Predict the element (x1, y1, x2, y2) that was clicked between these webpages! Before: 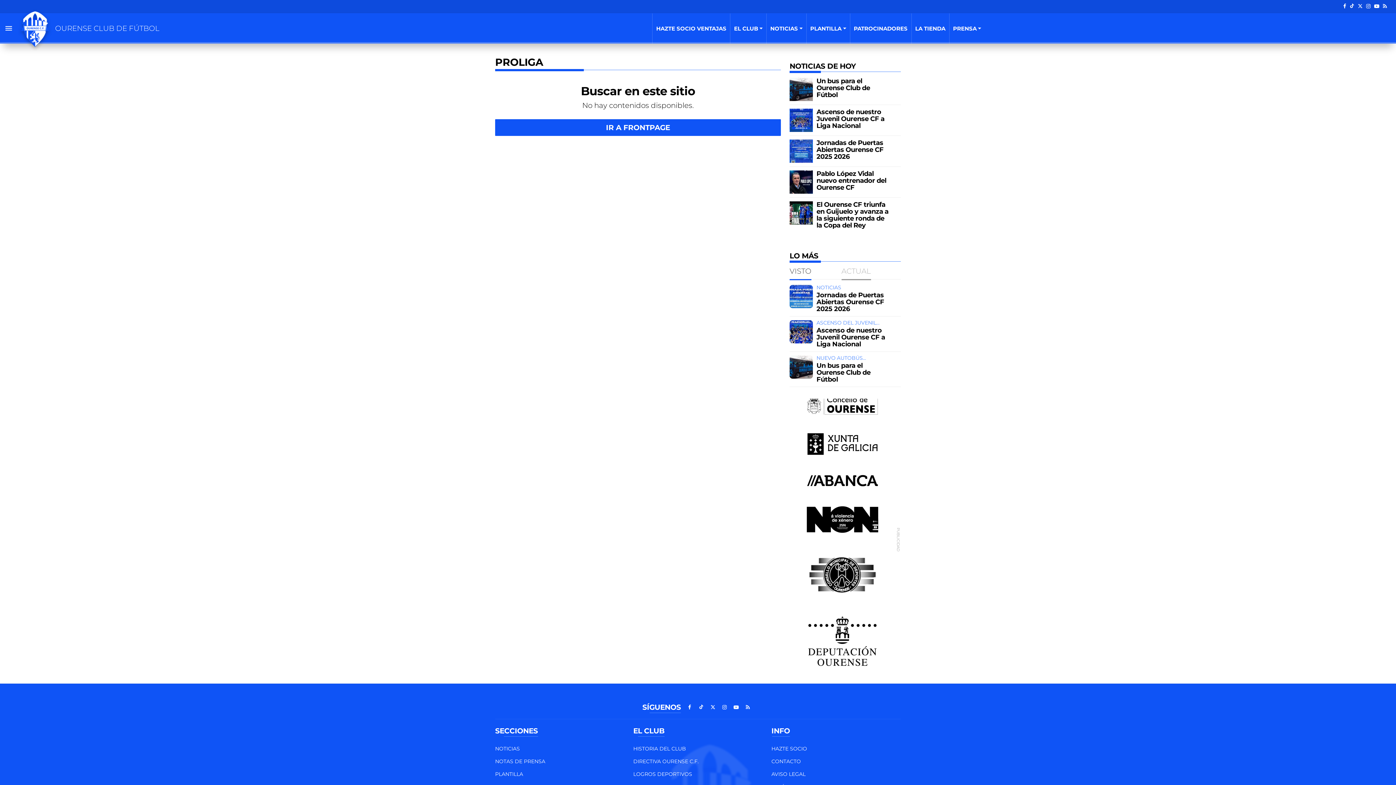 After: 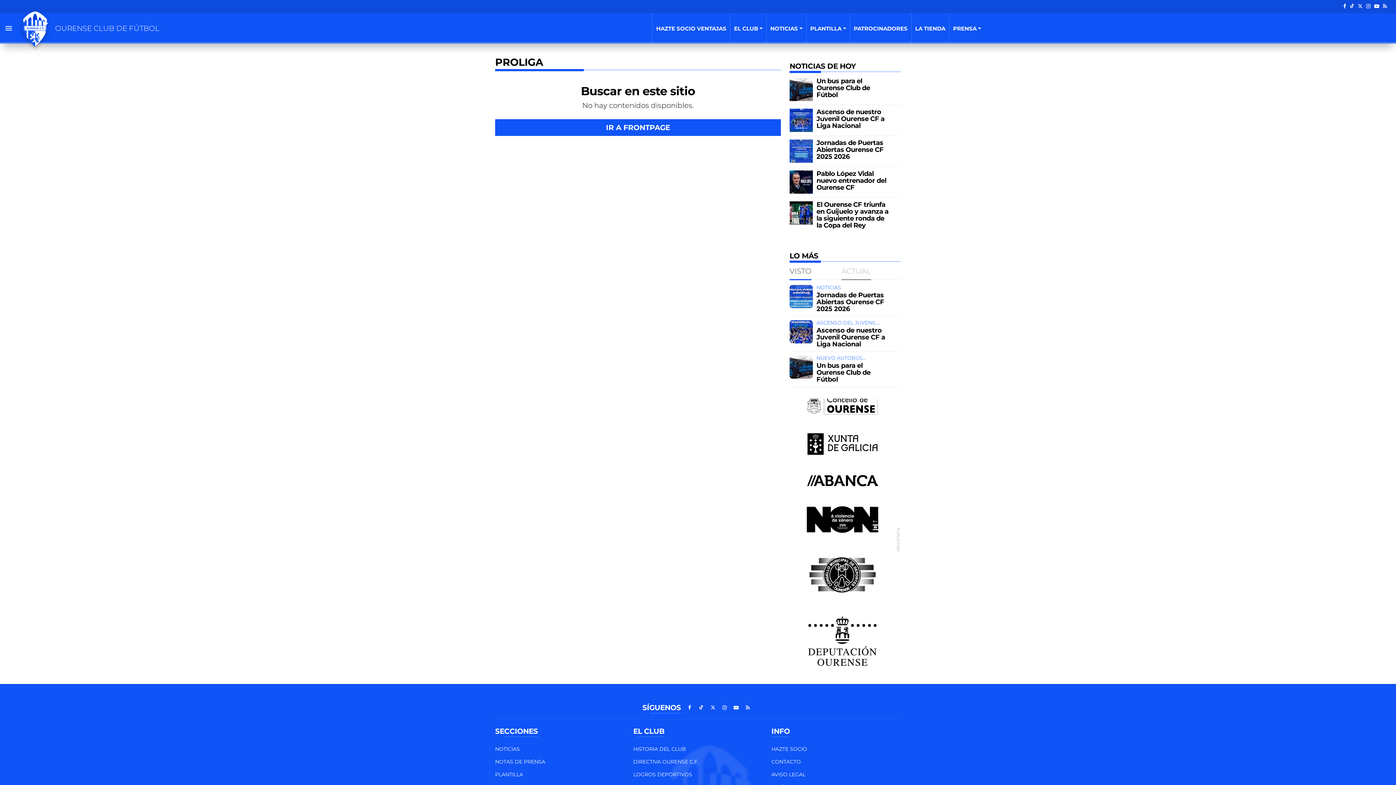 Action: label: ACTUAL bbox: (841, 263, 901, 279)